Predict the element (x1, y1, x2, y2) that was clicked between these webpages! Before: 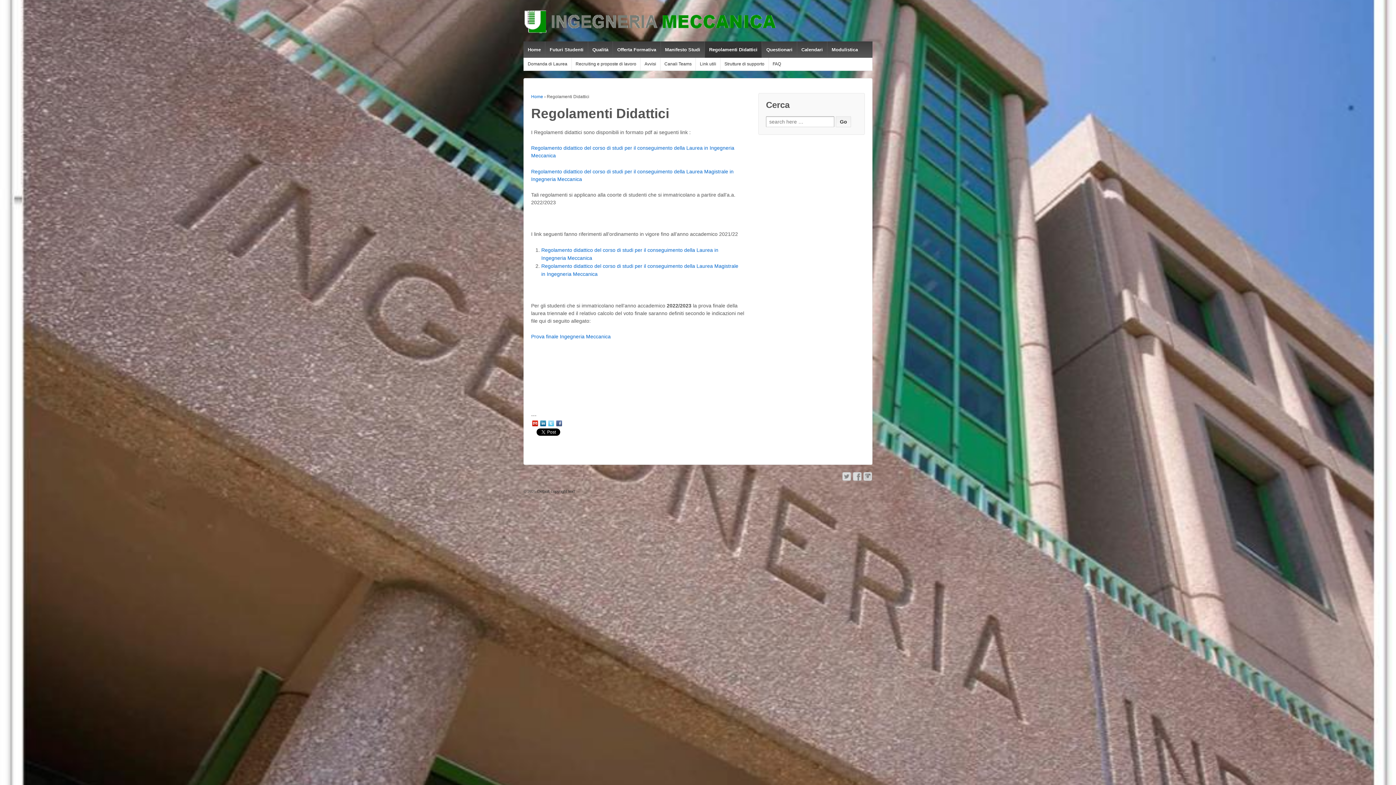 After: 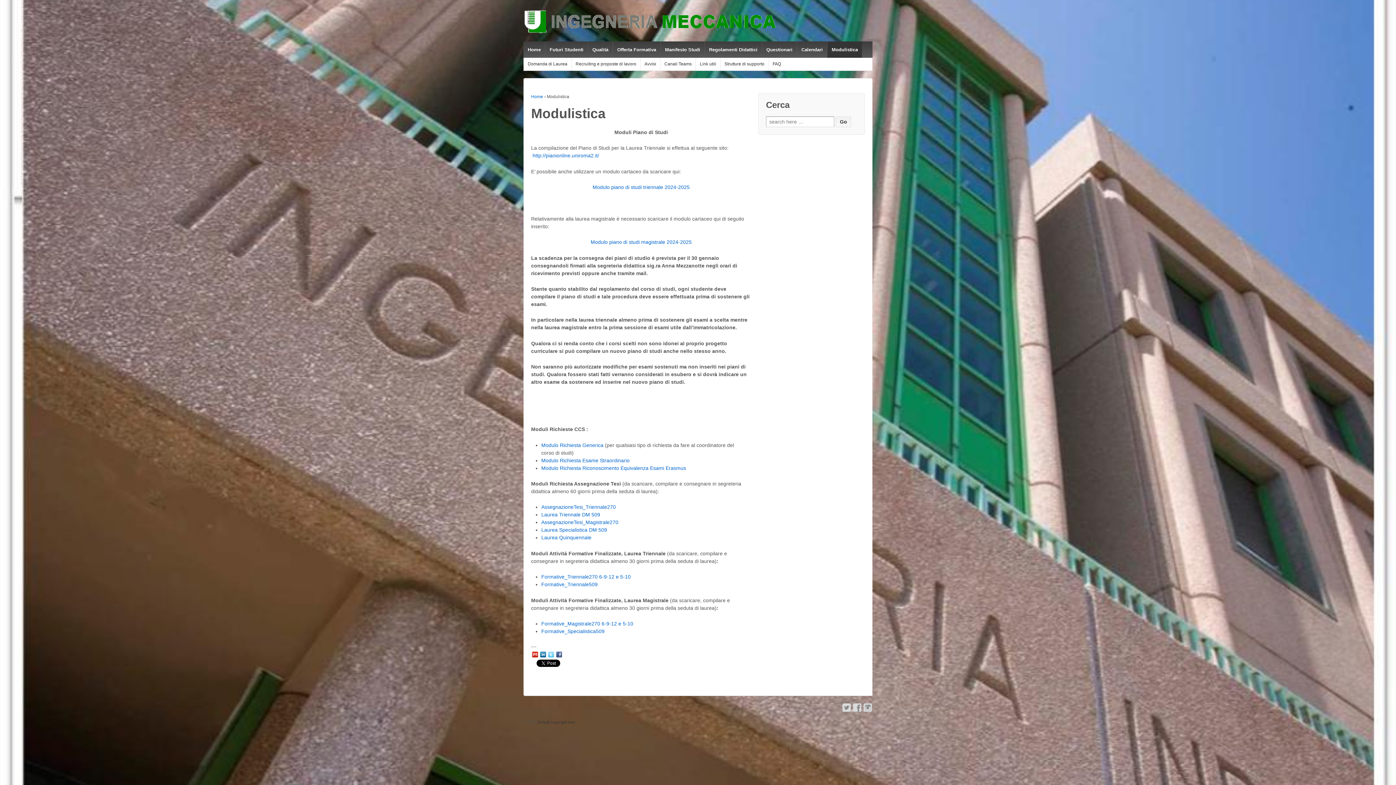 Action: bbox: (827, 41, 862, 57) label: Modulistica